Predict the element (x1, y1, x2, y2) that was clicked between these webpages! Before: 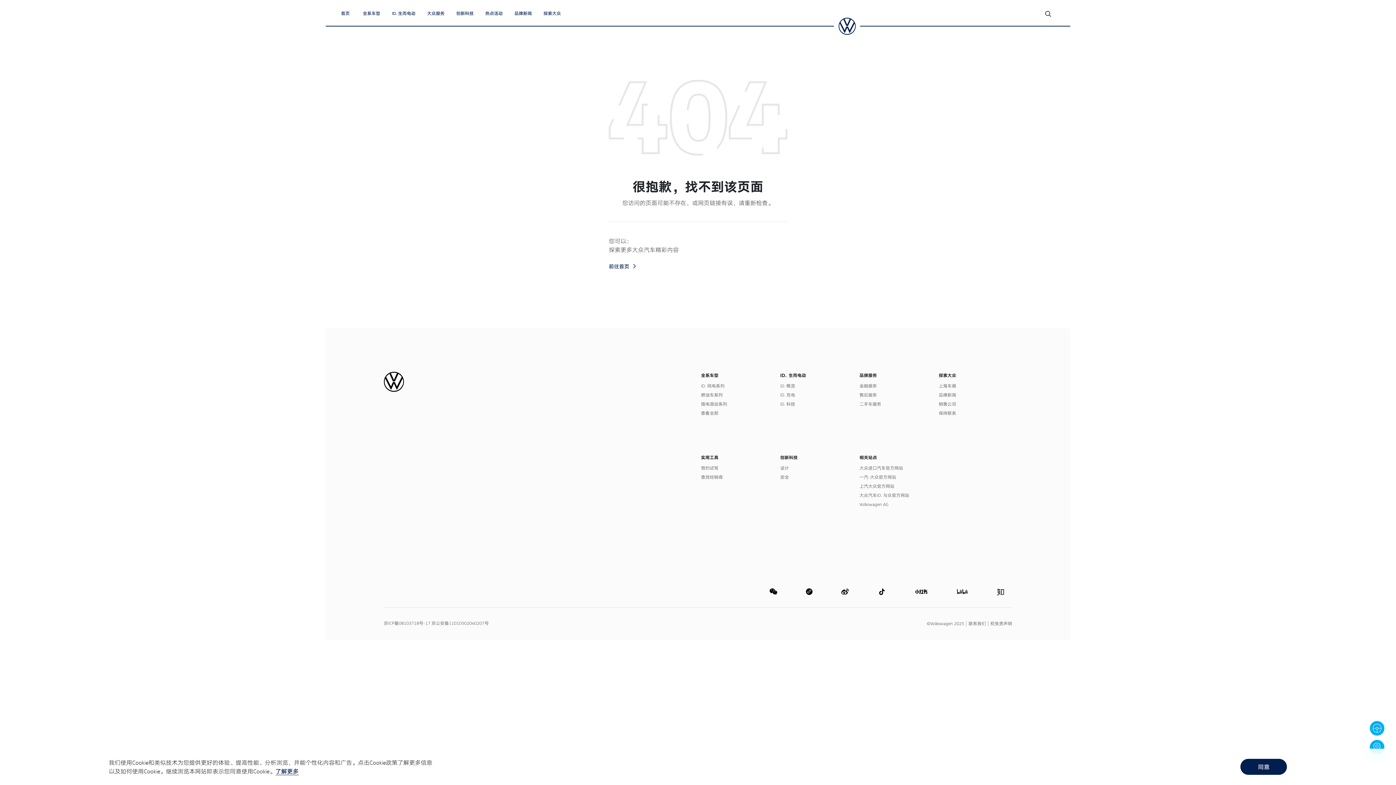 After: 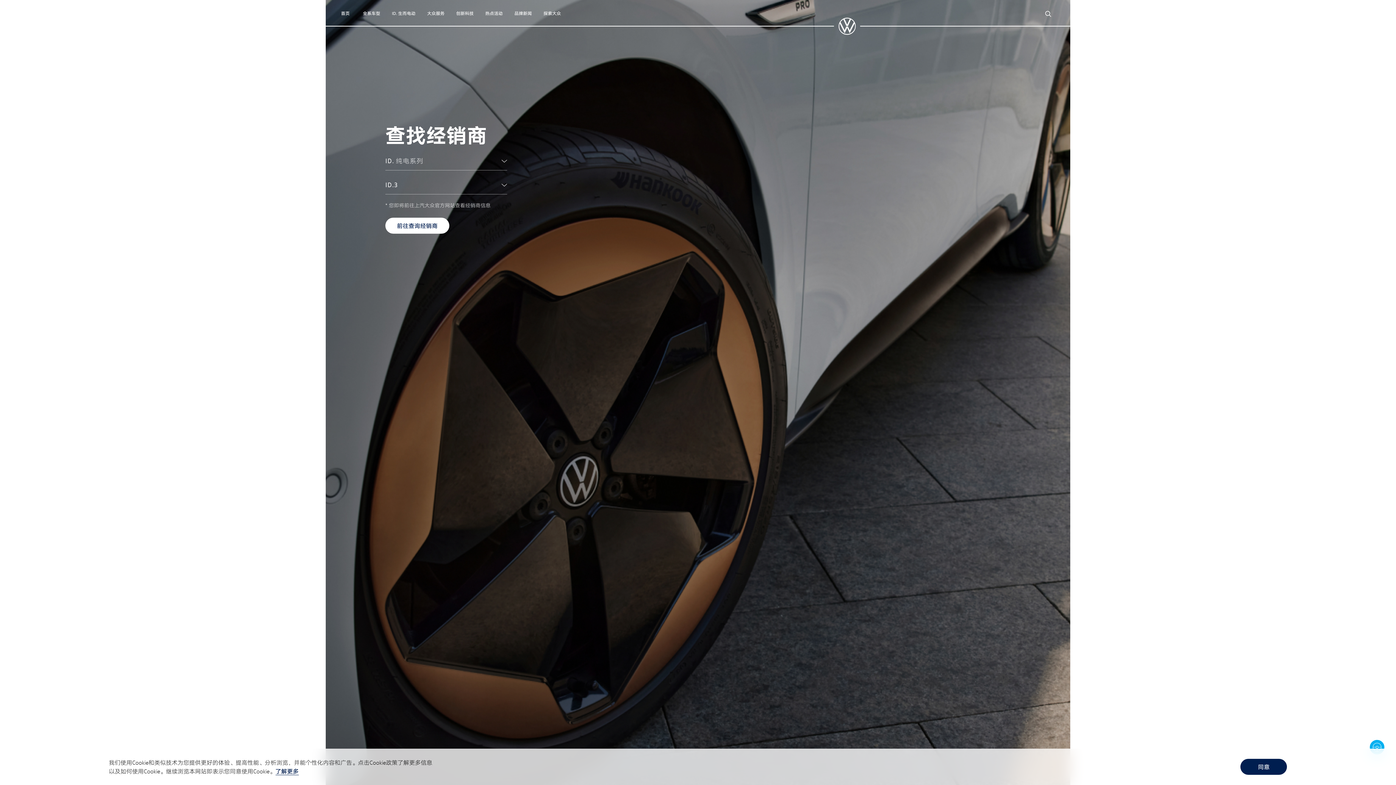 Action: label: 查找经销商 bbox: (701, 474, 768, 480)